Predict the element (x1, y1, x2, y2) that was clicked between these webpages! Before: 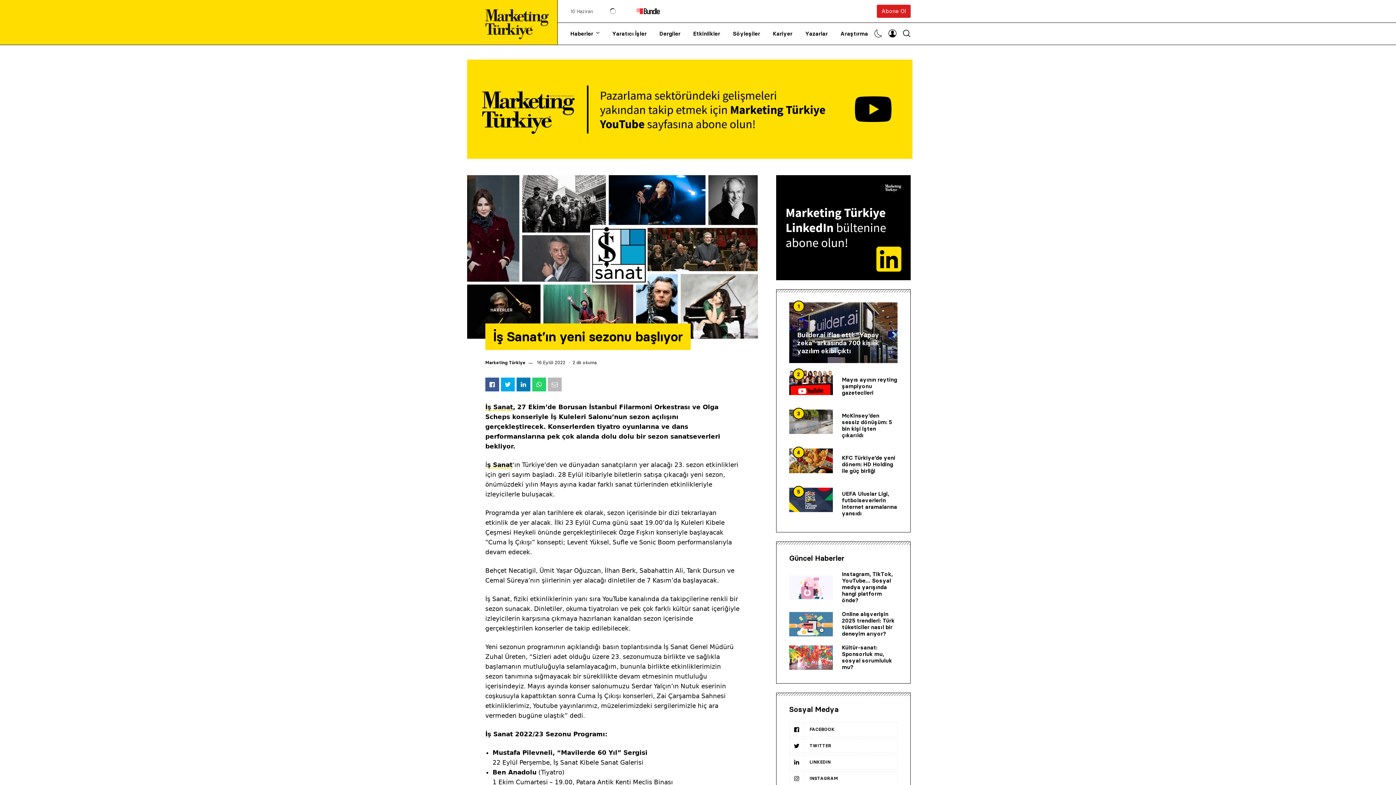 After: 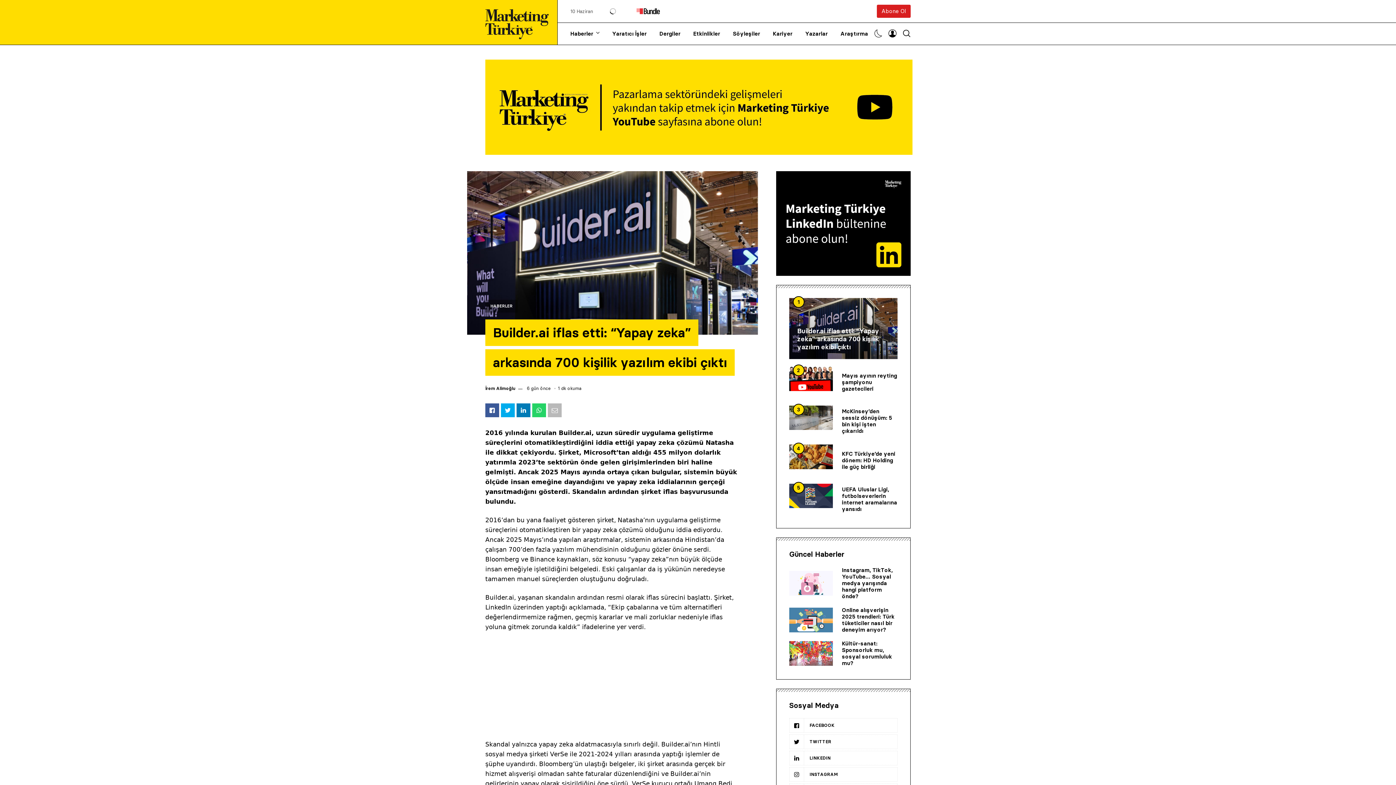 Action: label: Builder.ai iflas etti: “Yapay zeka” arkasında 700 kişilik yazılım ekibi çıktı bbox: (797, 331, 879, 355)